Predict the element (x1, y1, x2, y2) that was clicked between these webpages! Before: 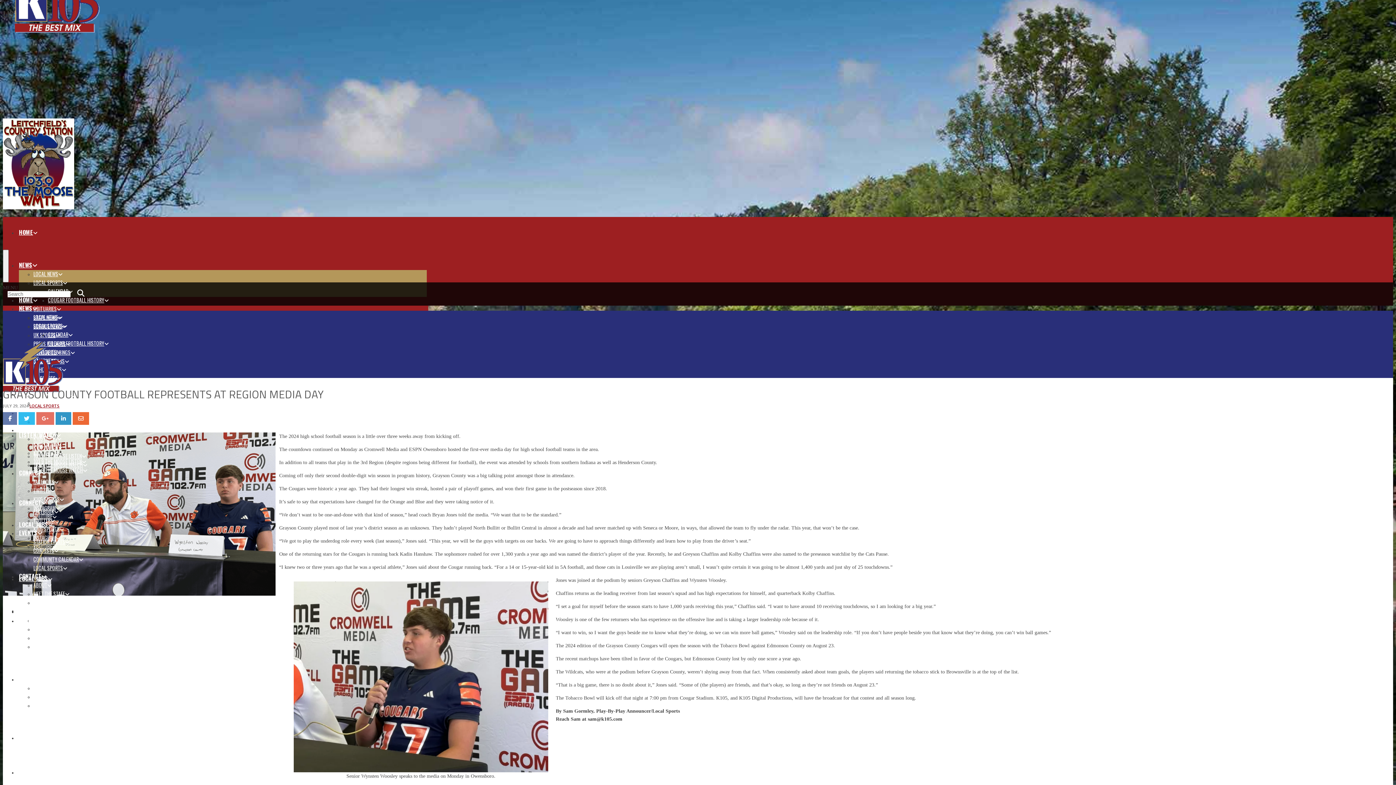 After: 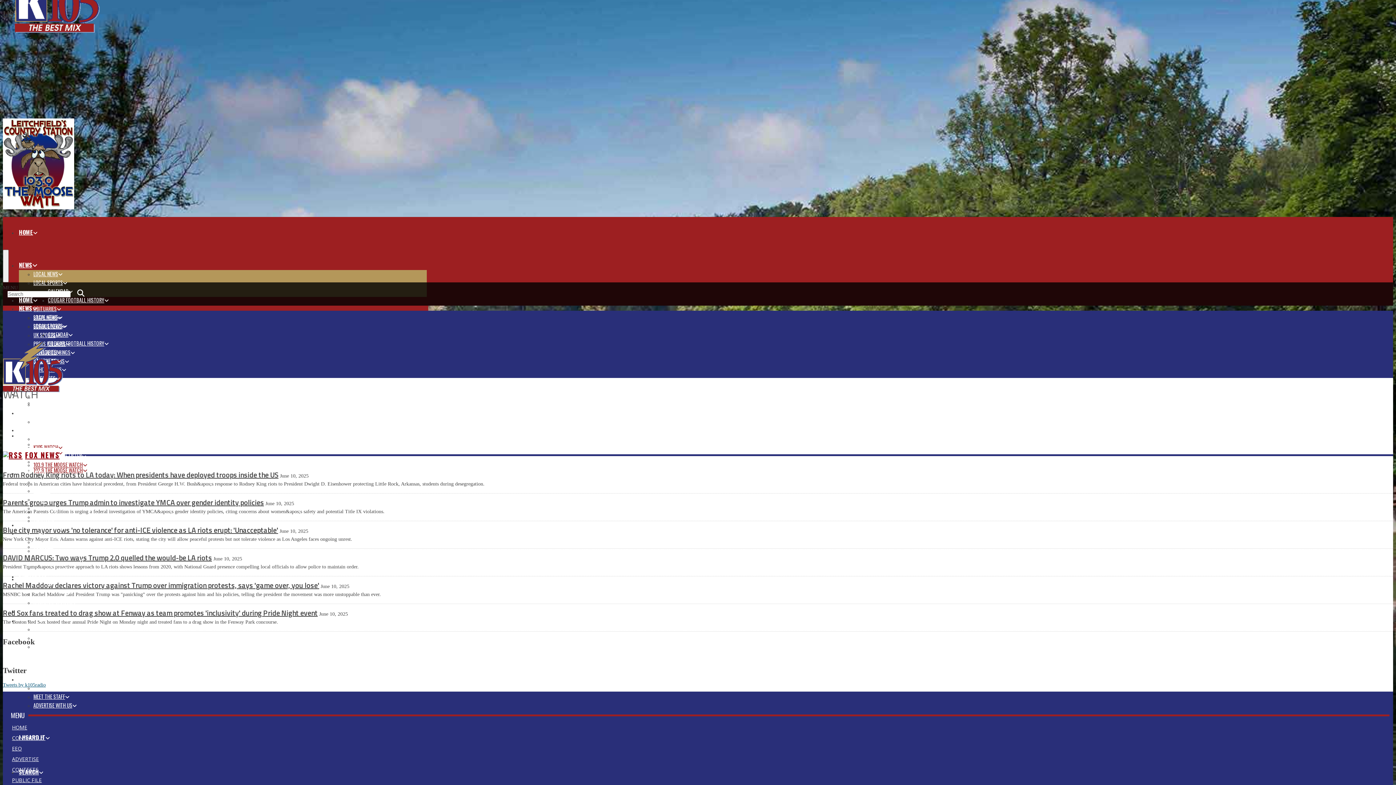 Action: label: K105 WATCH bbox: (33, 443, 58, 451)